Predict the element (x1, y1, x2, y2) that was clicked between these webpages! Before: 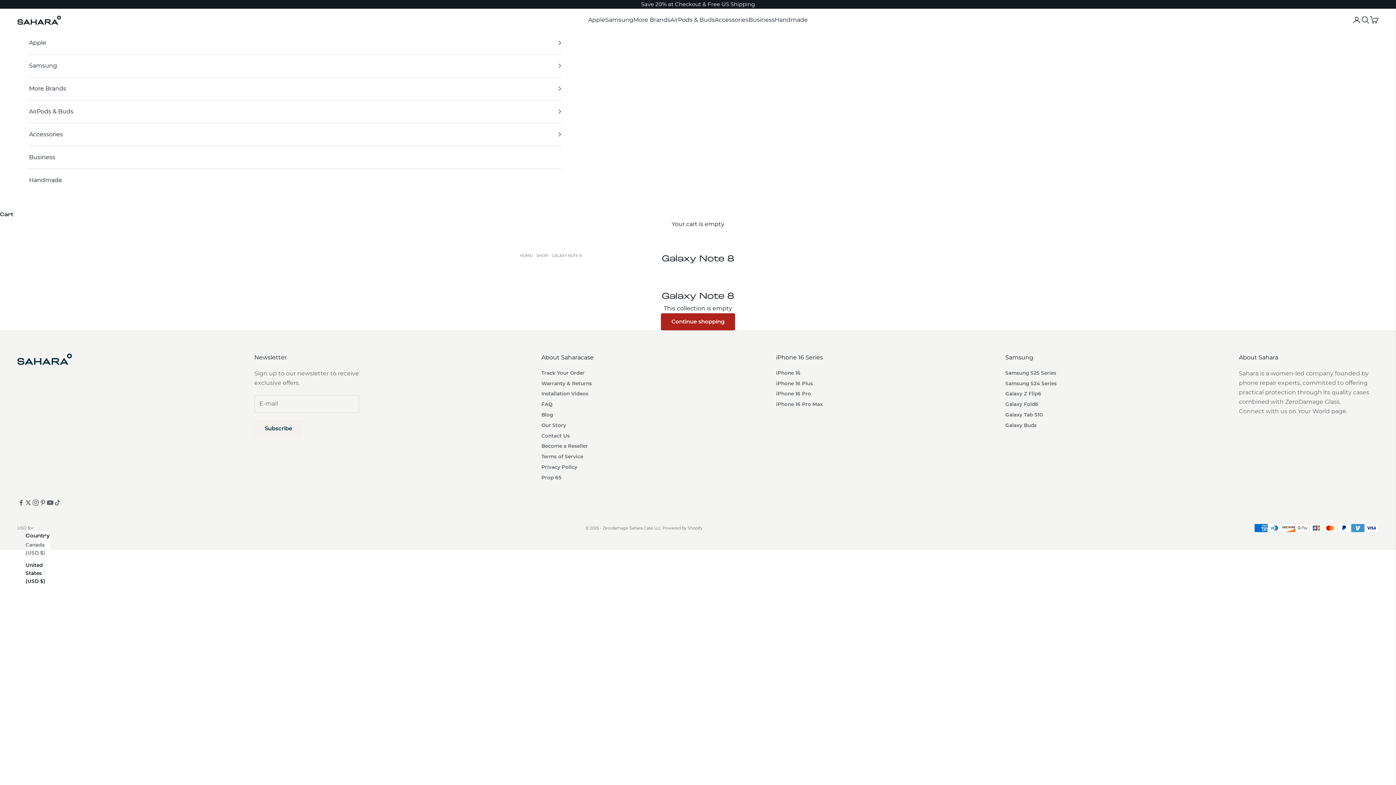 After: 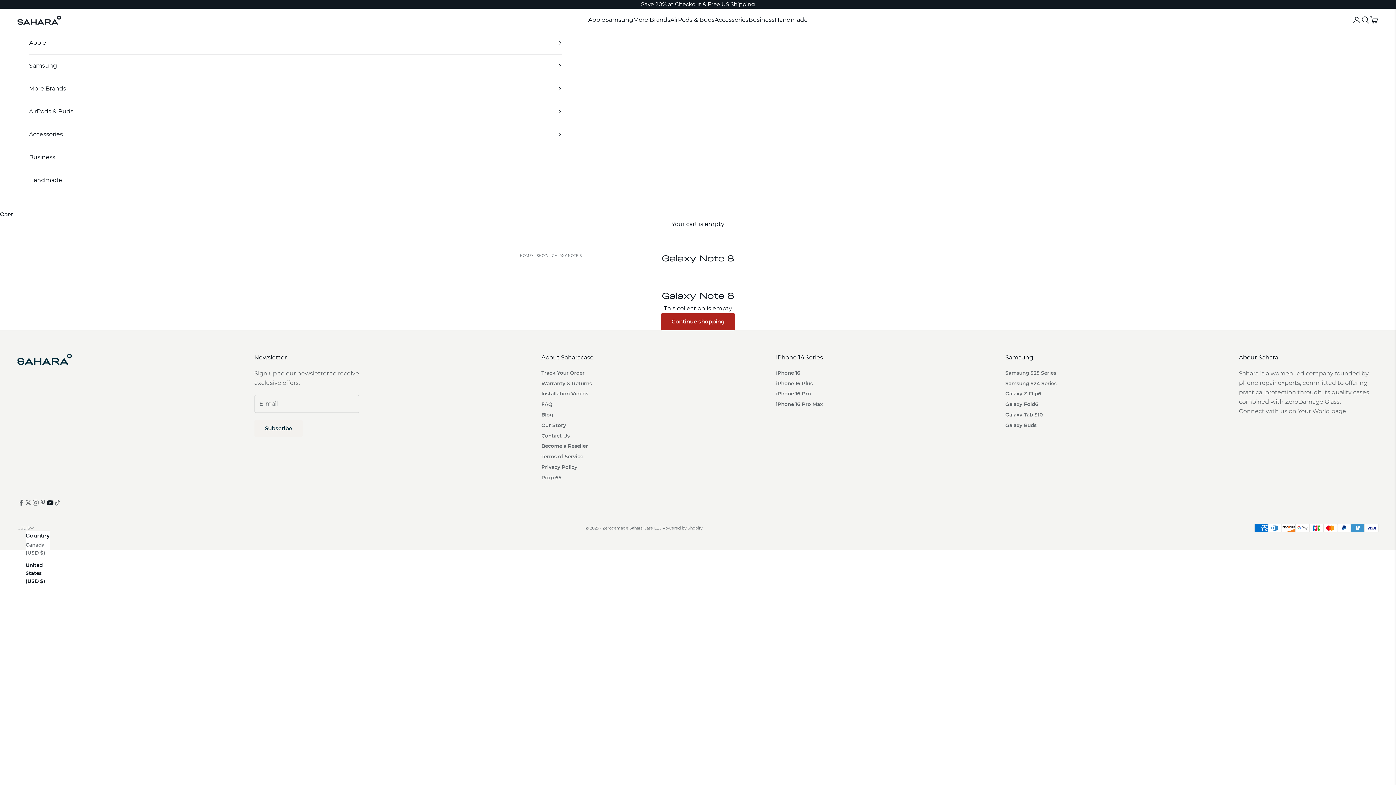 Action: bbox: (46, 499, 53, 506) label: Follow on YouTube